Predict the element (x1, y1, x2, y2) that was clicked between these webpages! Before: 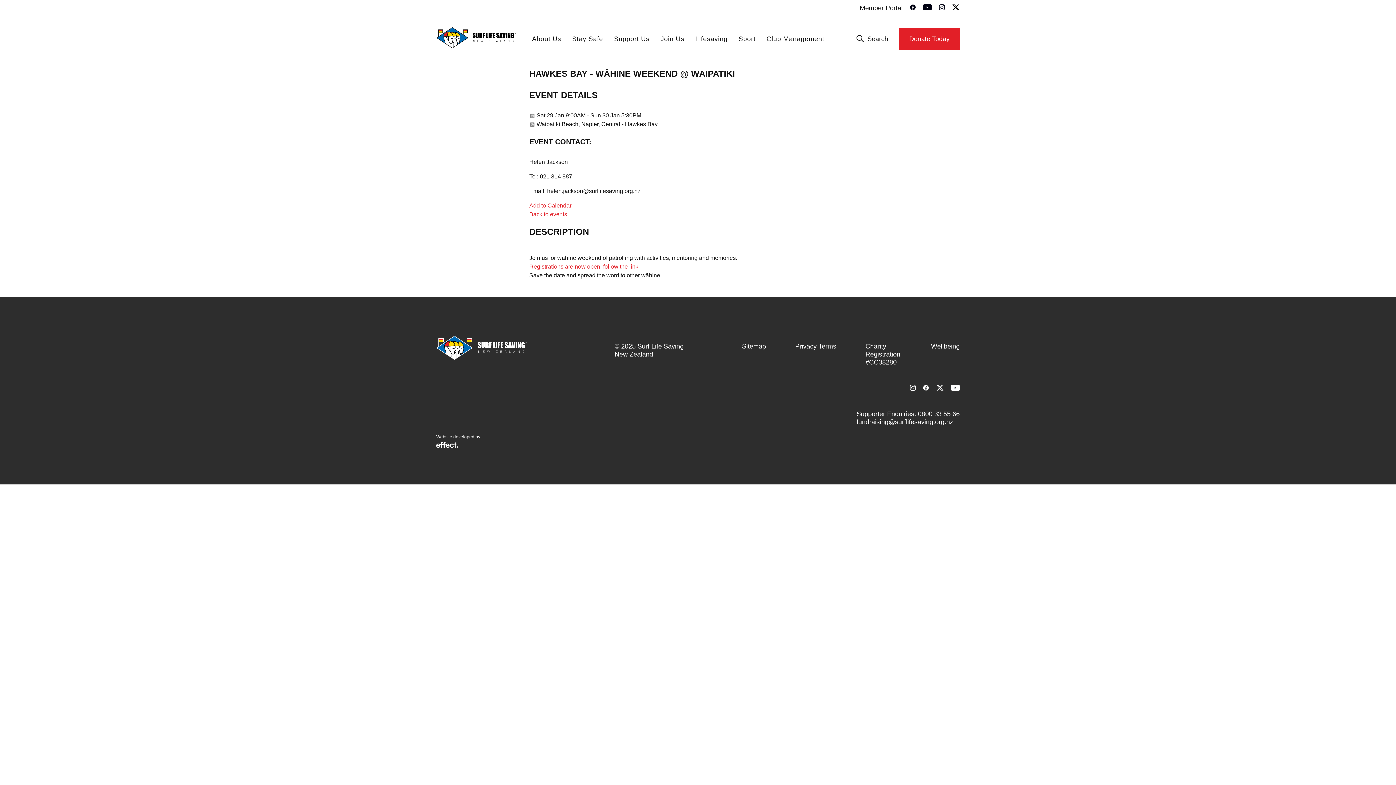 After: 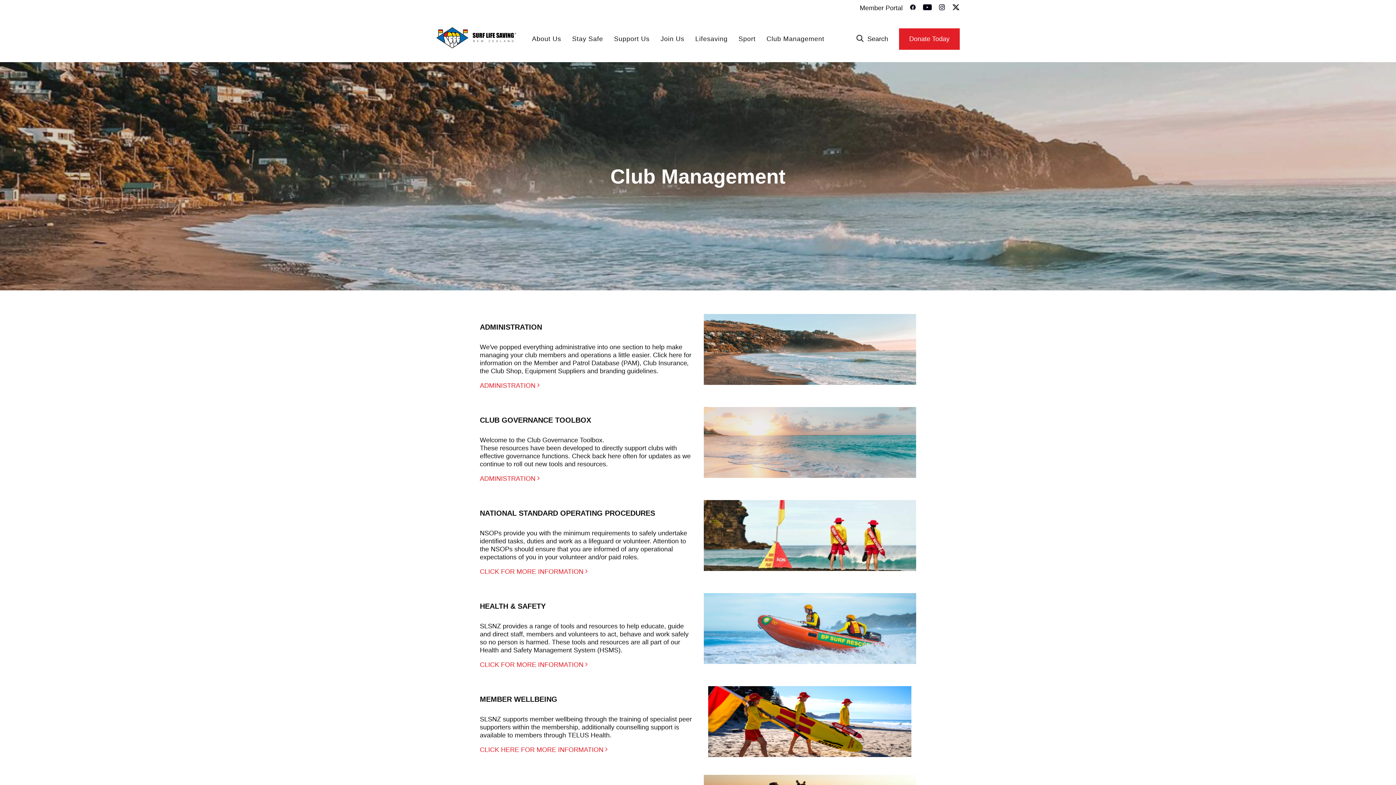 Action: label: Club Management bbox: (766, 35, 824, 42)